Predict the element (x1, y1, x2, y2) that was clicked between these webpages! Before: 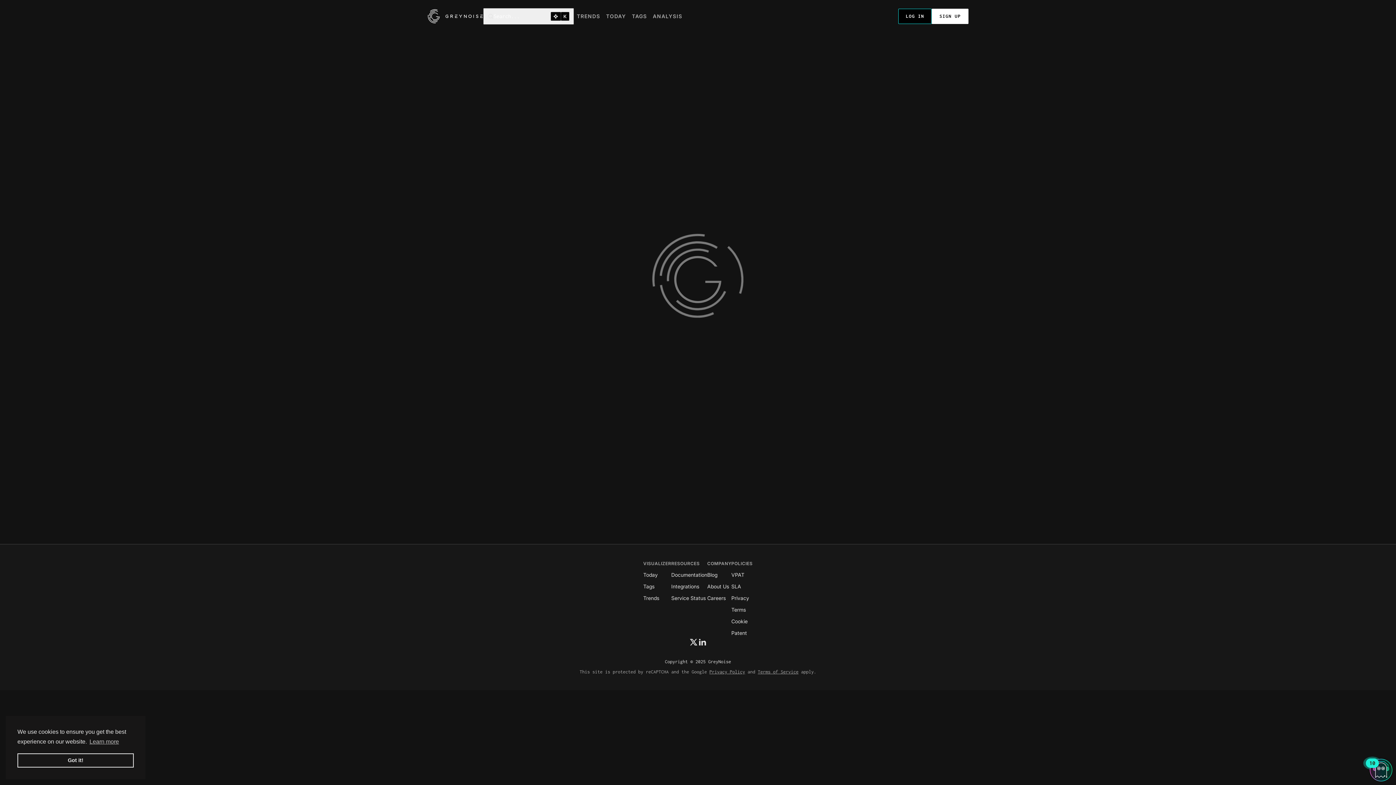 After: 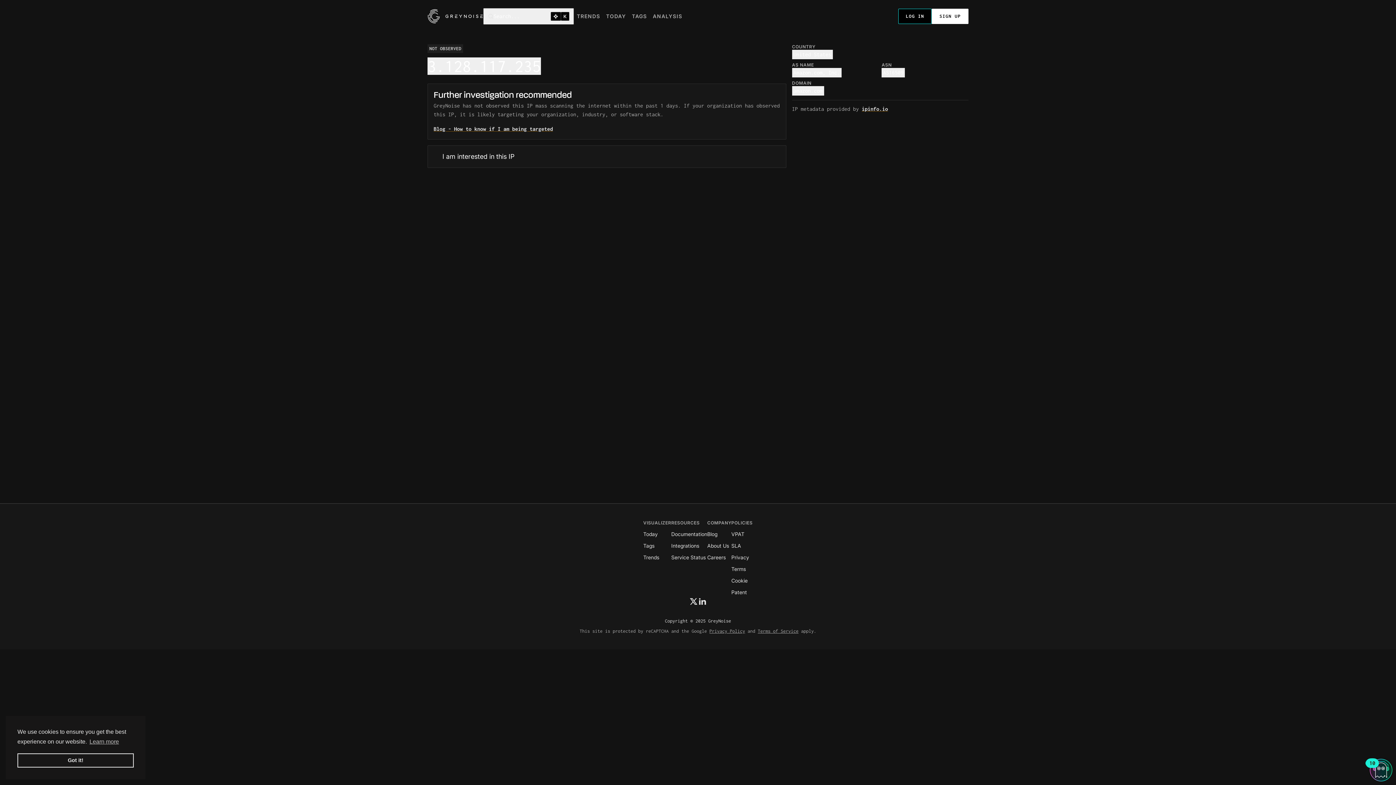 Action: bbox: (731, 583, 741, 589) label: SLA